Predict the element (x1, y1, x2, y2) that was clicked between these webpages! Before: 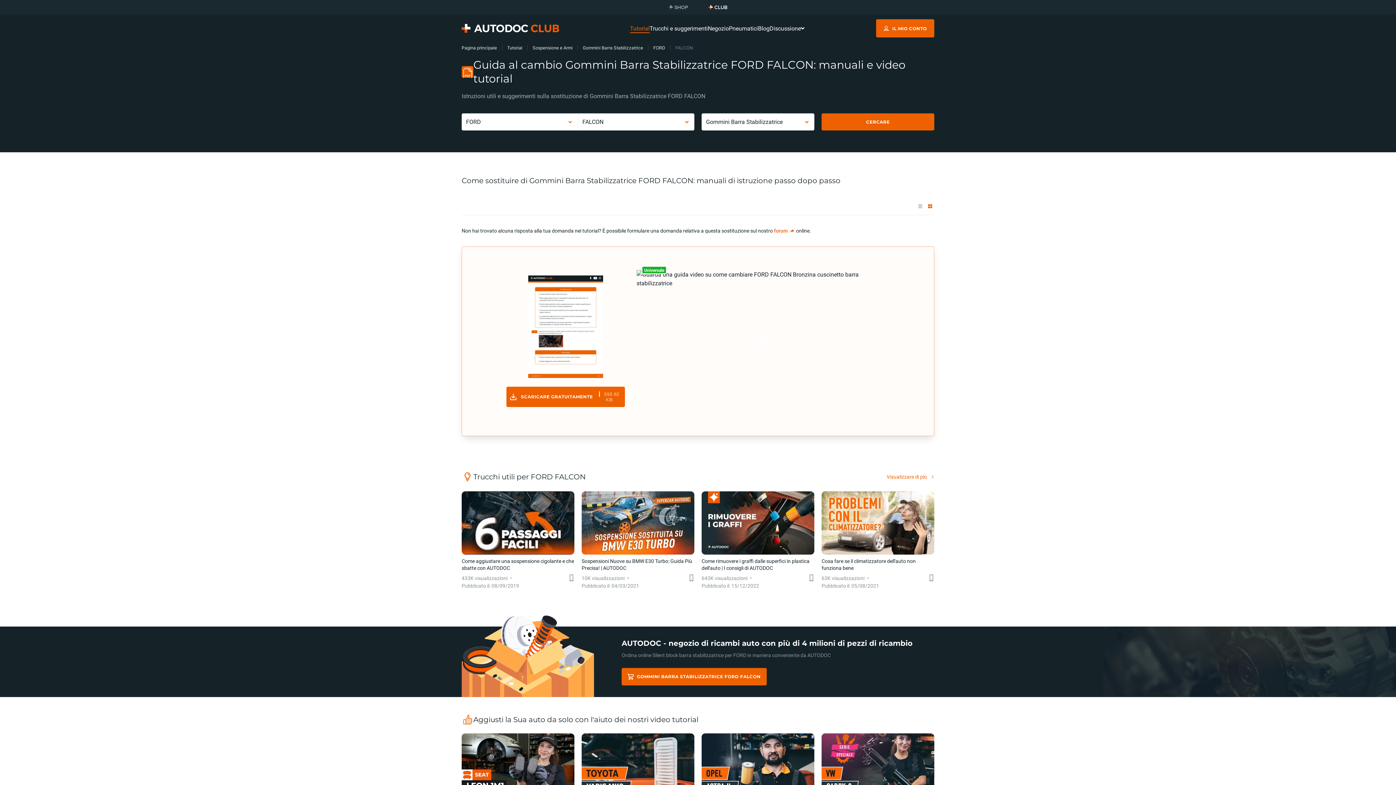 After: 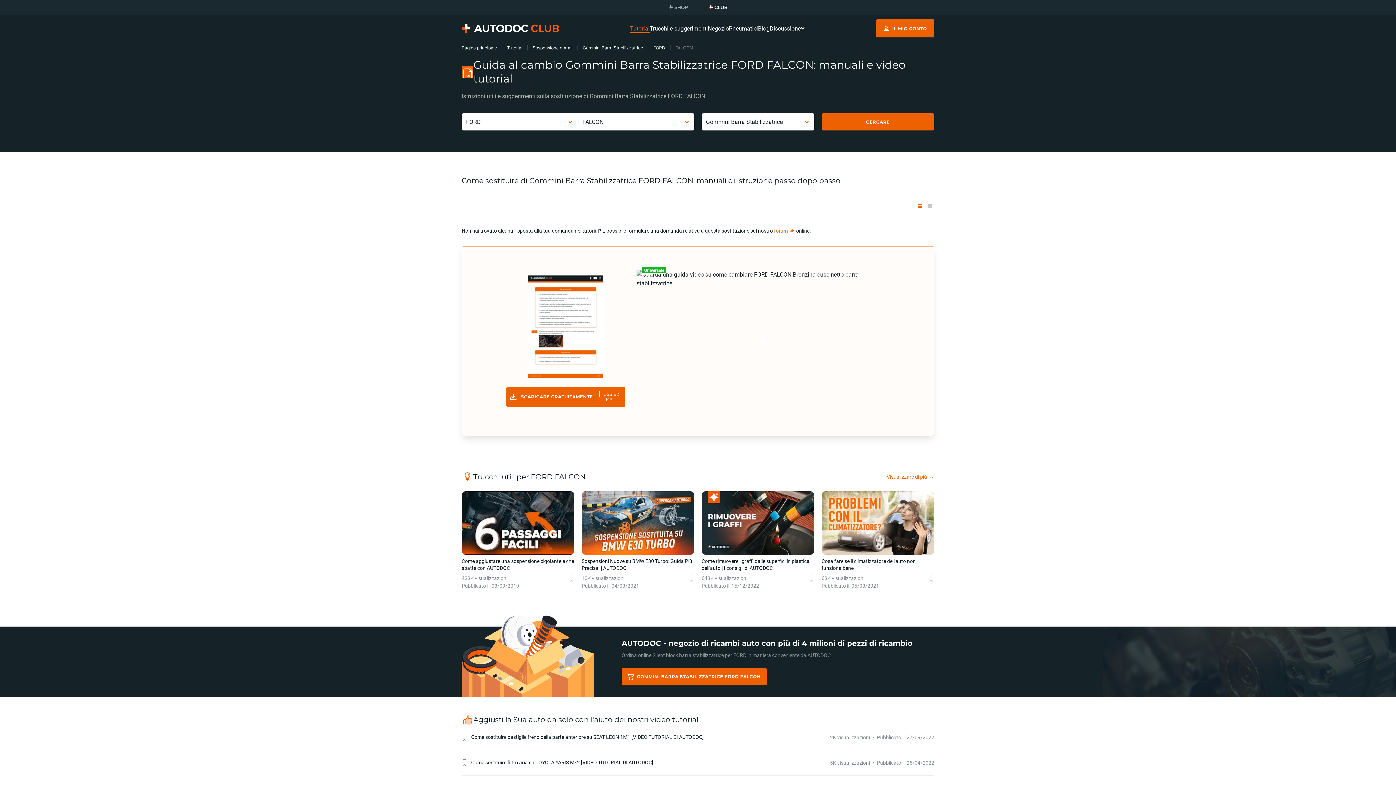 Action: bbox: (916, 202, 924, 210)